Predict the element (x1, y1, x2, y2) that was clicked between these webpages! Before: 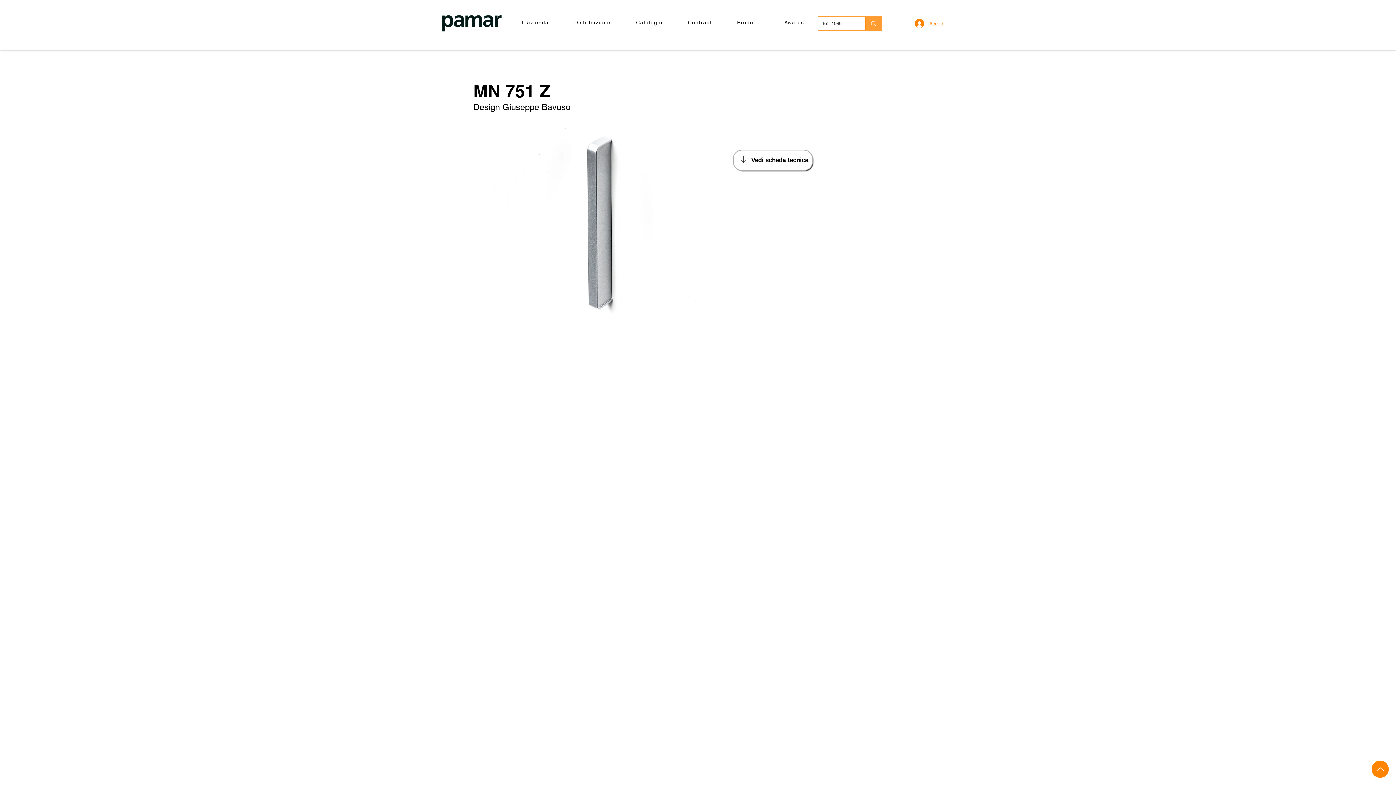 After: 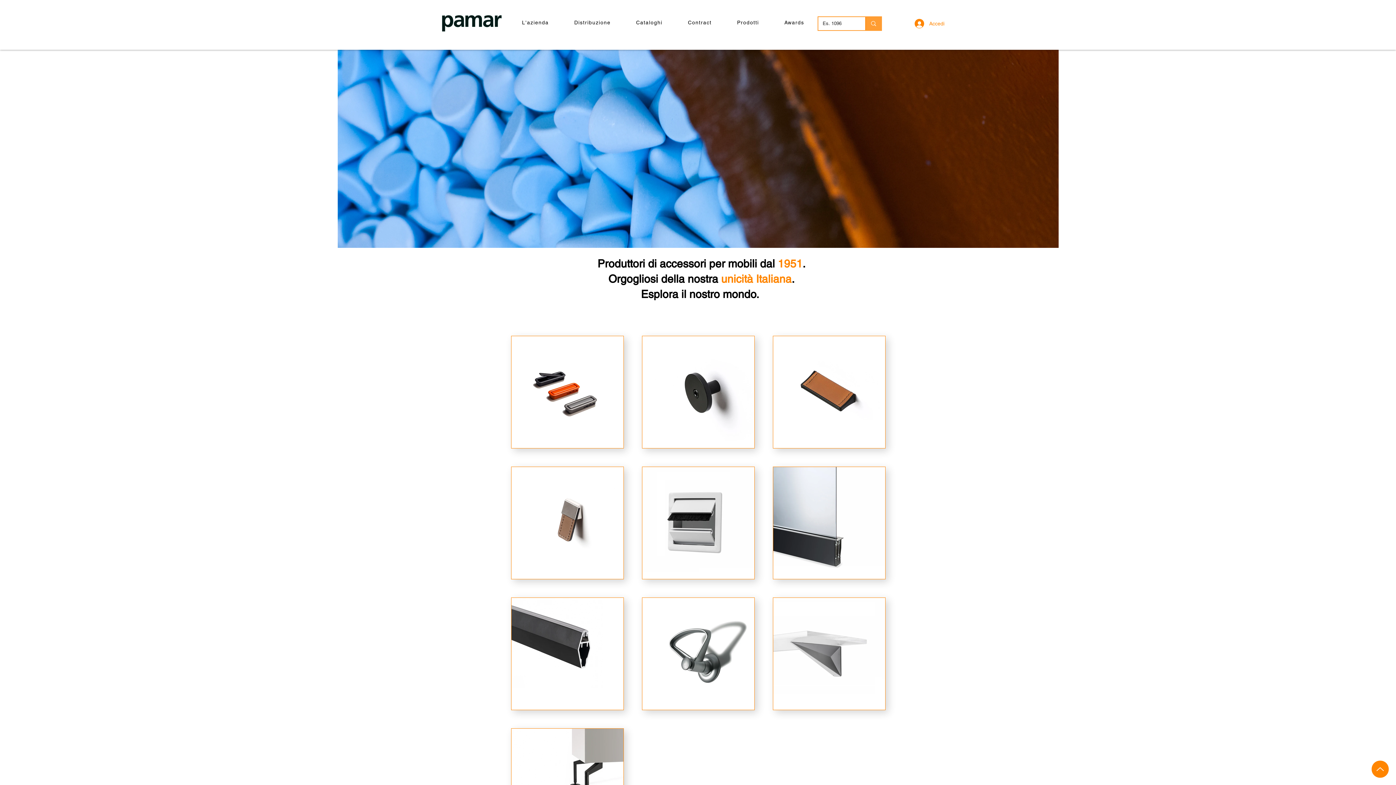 Action: bbox: (436, 14, 508, 32)